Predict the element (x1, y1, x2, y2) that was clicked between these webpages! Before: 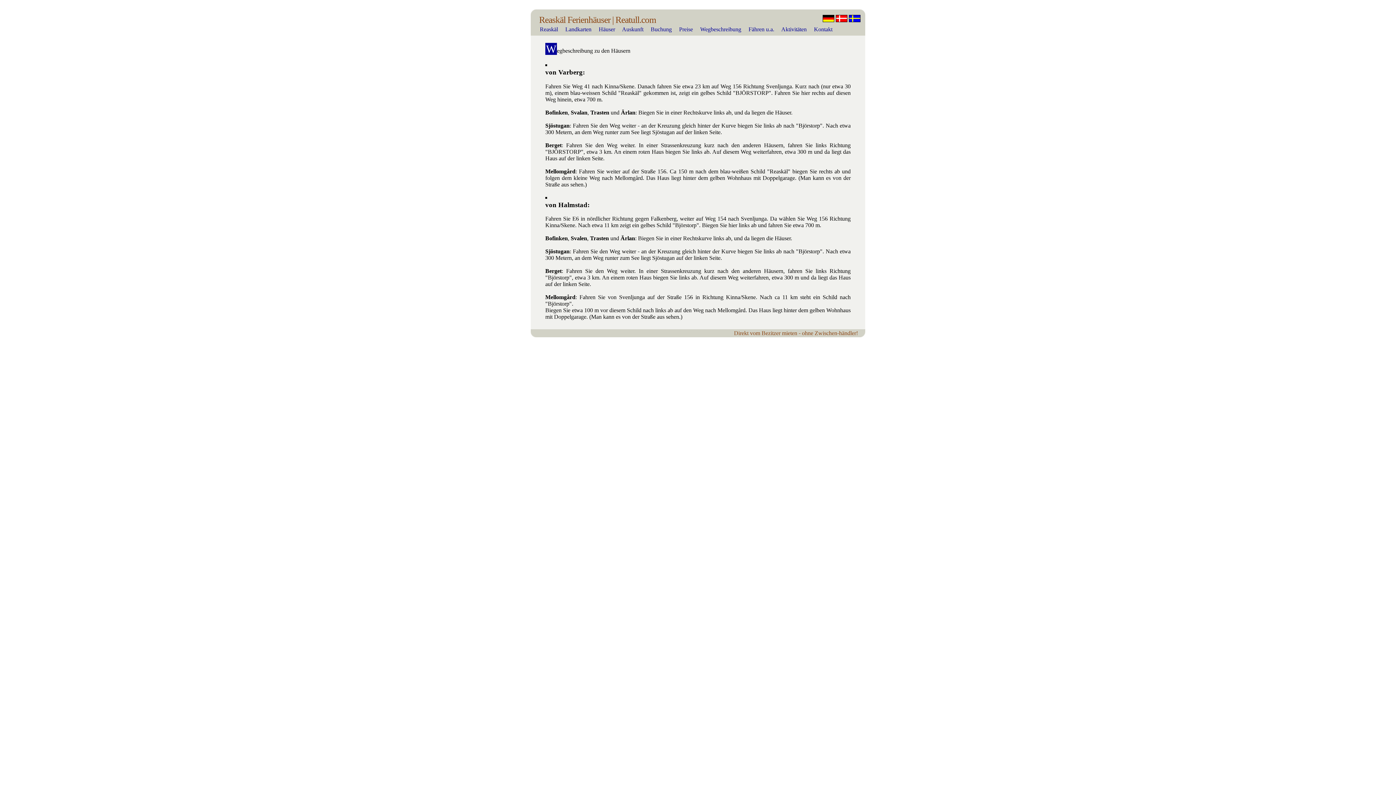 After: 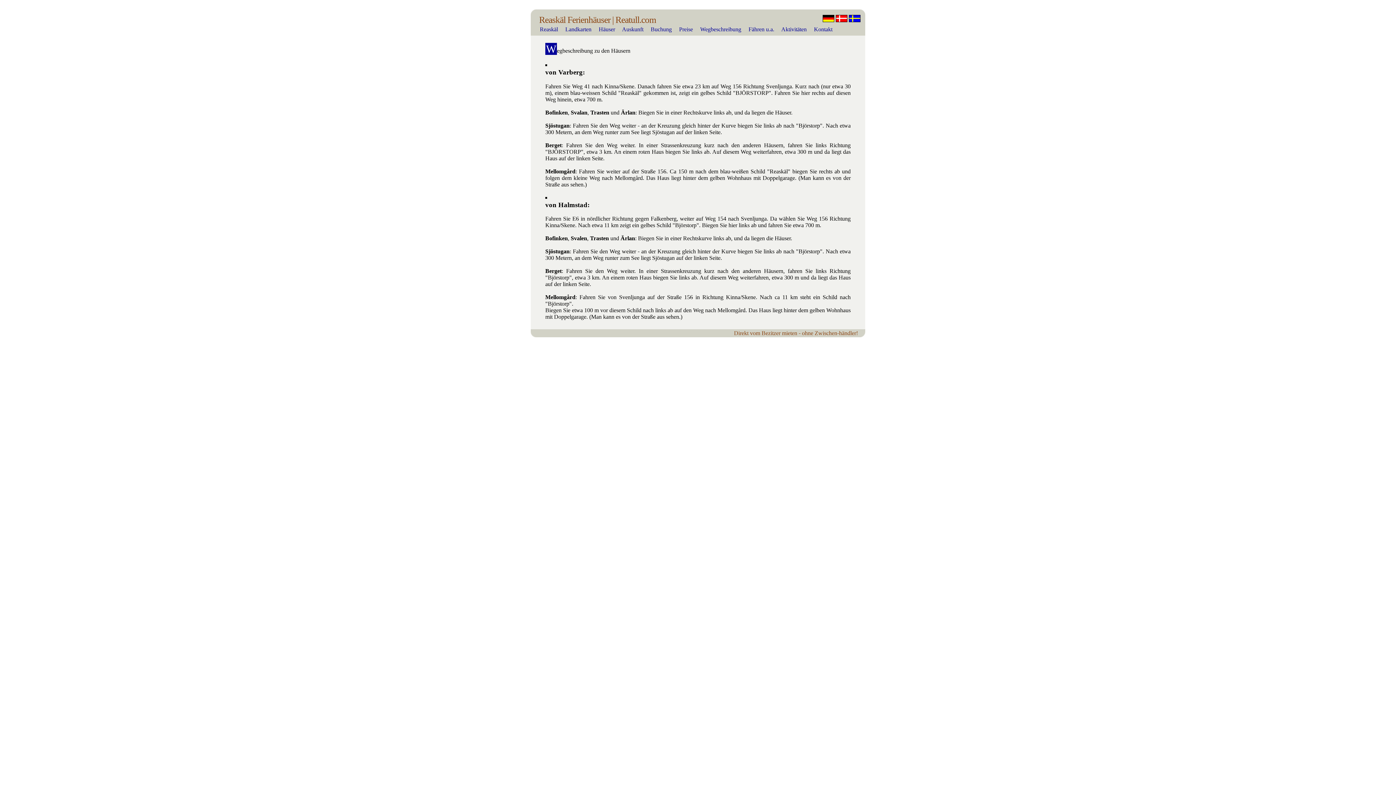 Action: label: Wegbeschreibung bbox: (700, 26, 741, 32)